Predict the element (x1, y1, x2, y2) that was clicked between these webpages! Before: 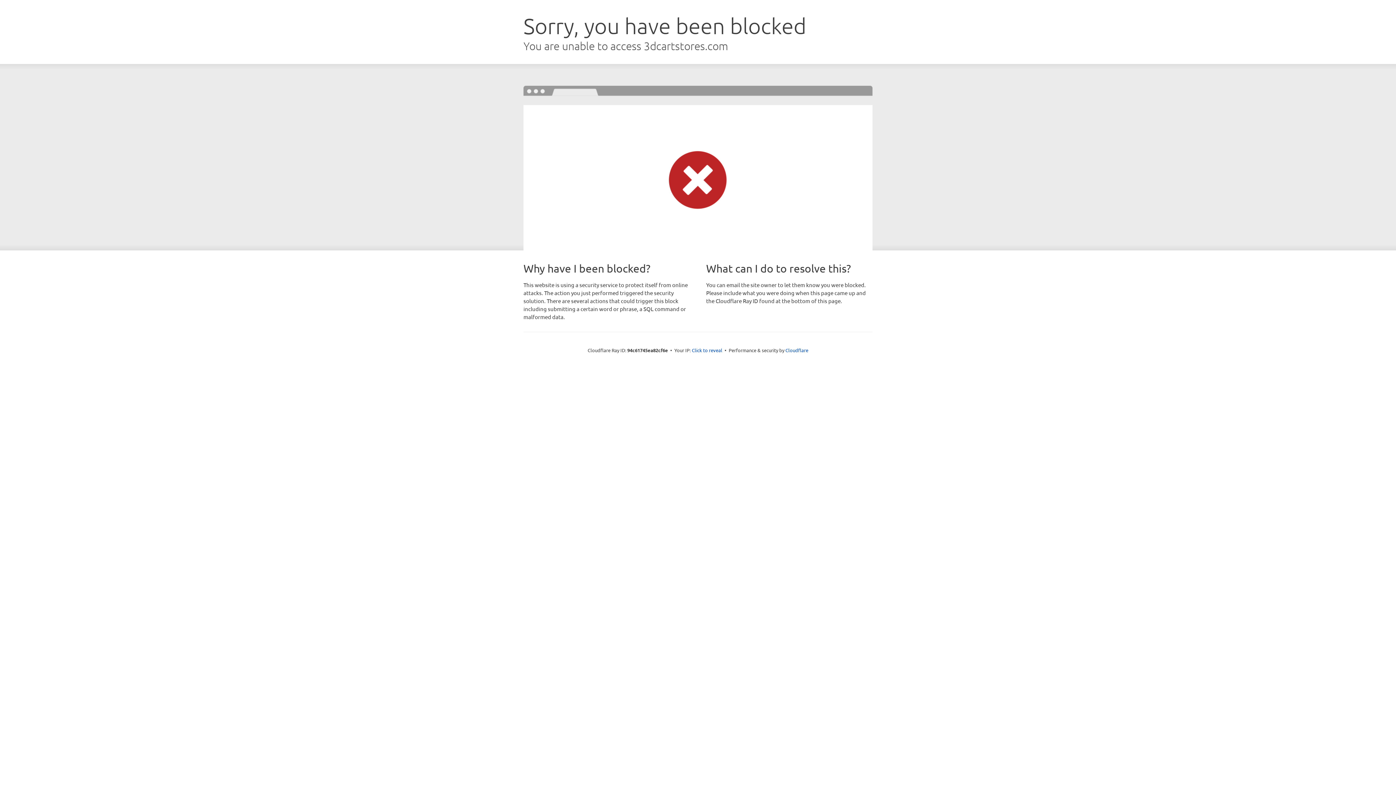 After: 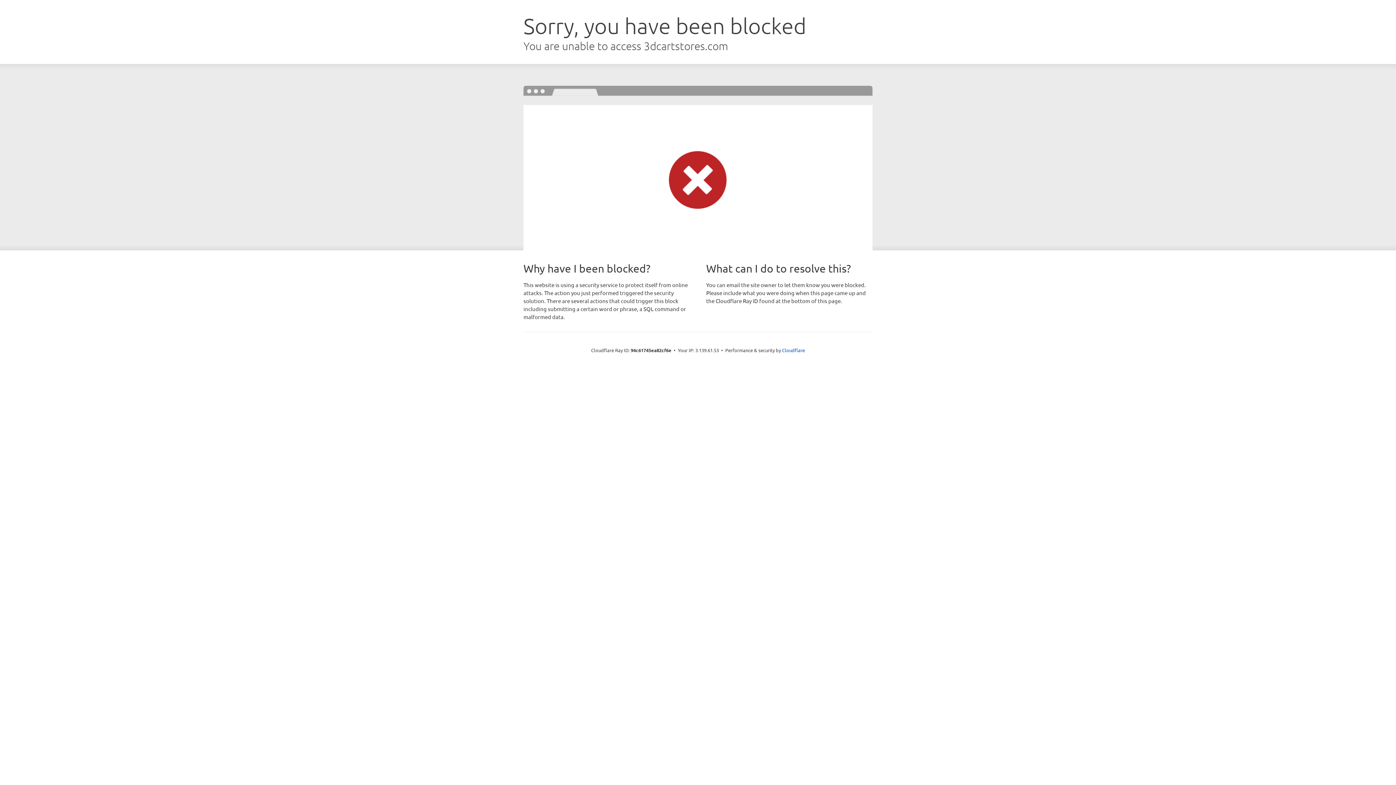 Action: label: Click to reveal bbox: (692, 346, 722, 353)